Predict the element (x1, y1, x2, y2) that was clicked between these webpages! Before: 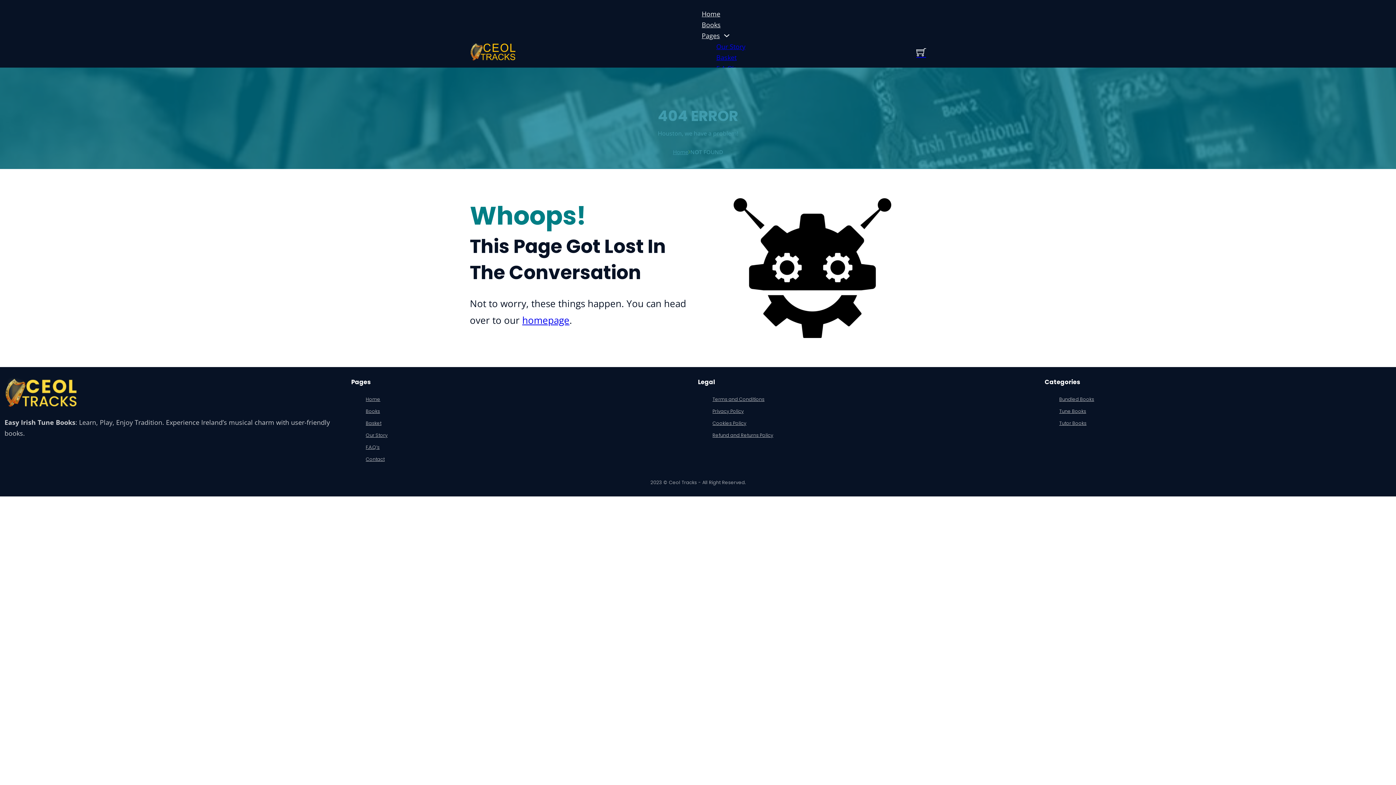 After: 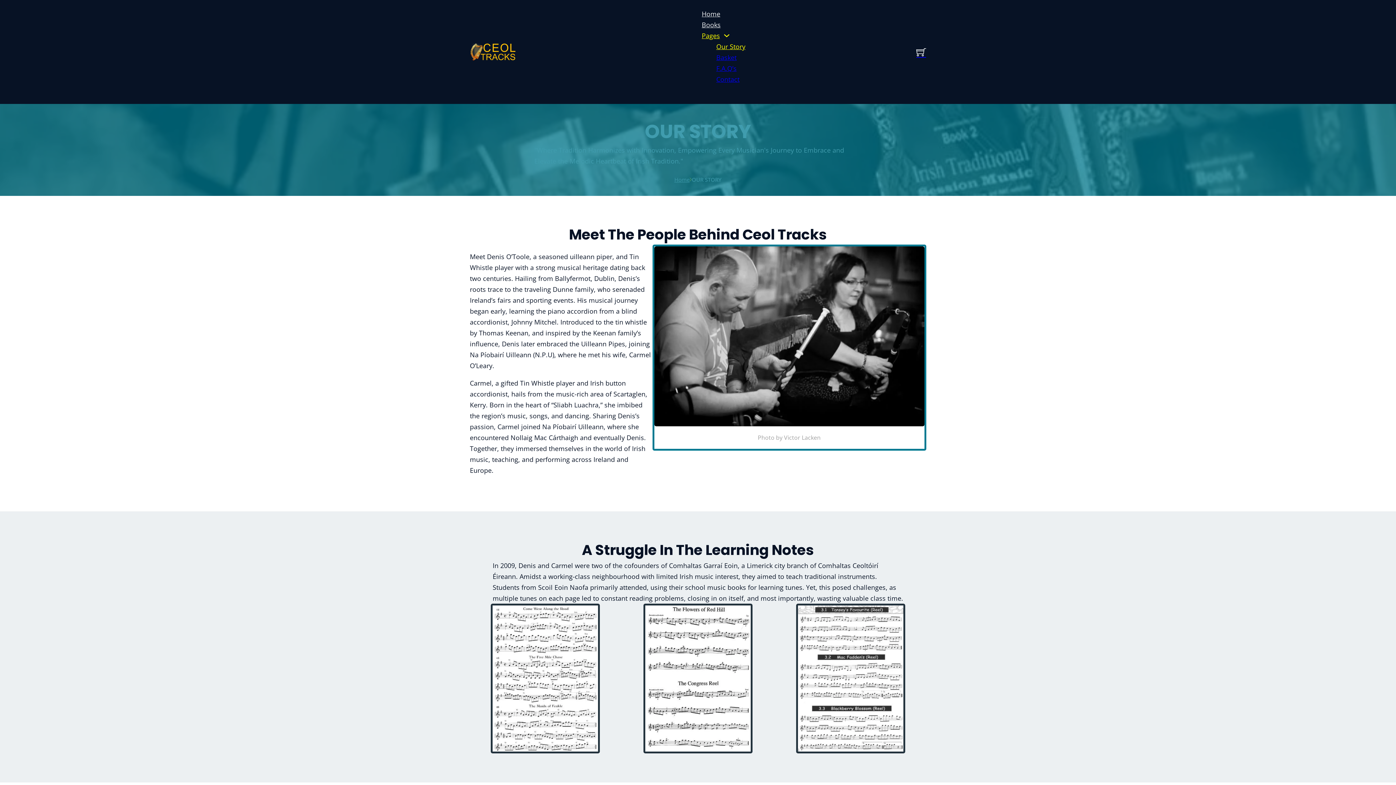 Action: label: Our Story bbox: (716, 42, 745, 50)